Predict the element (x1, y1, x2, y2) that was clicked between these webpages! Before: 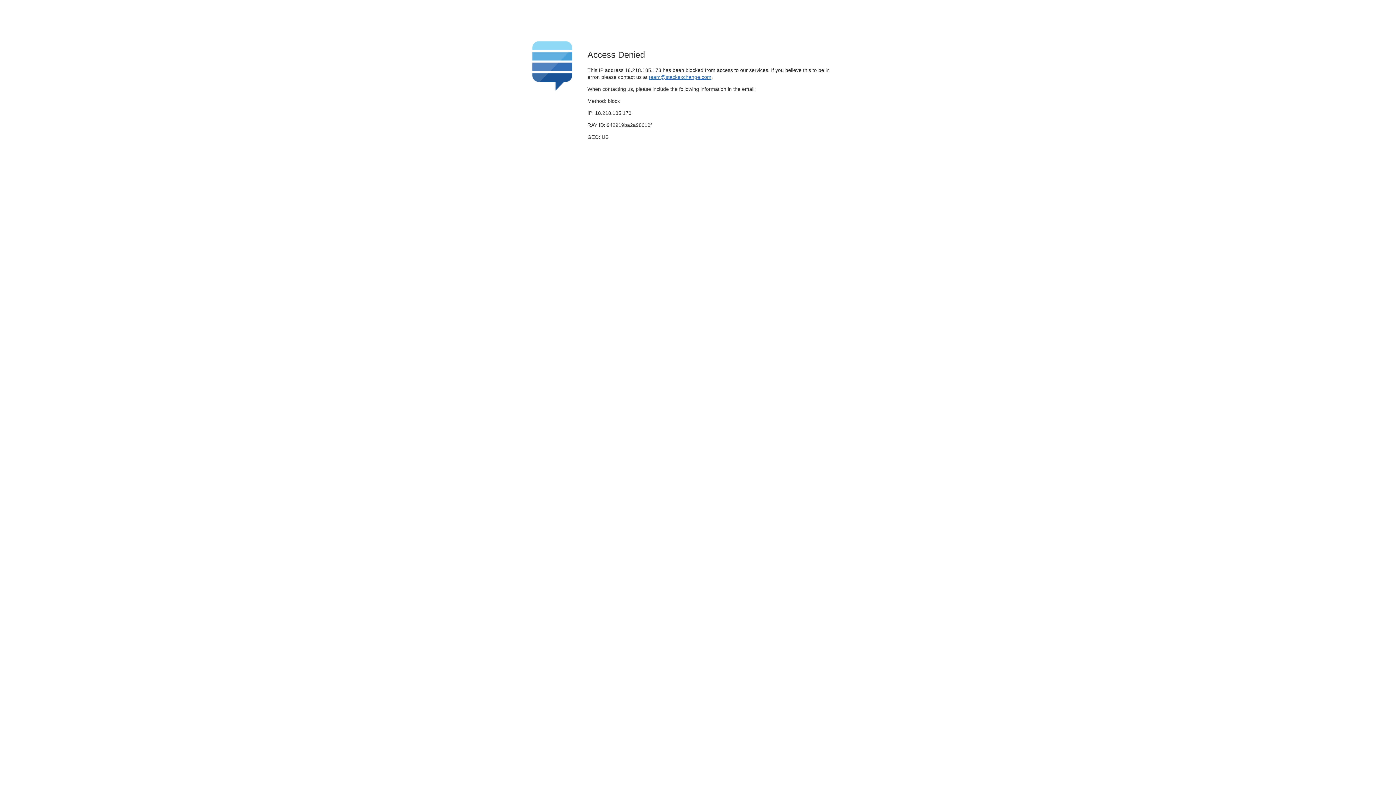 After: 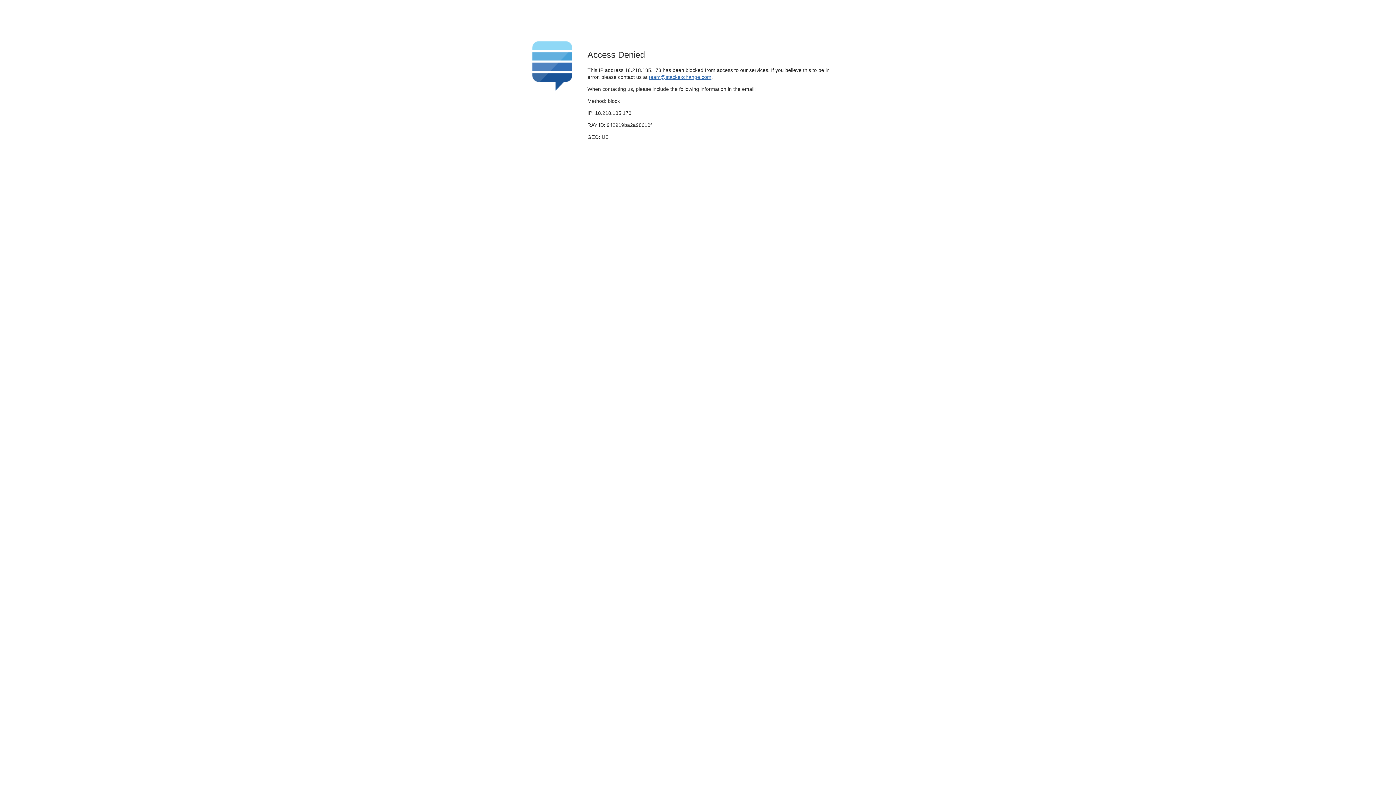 Action: bbox: (649, 74, 711, 79) label: team@stackexchange.com